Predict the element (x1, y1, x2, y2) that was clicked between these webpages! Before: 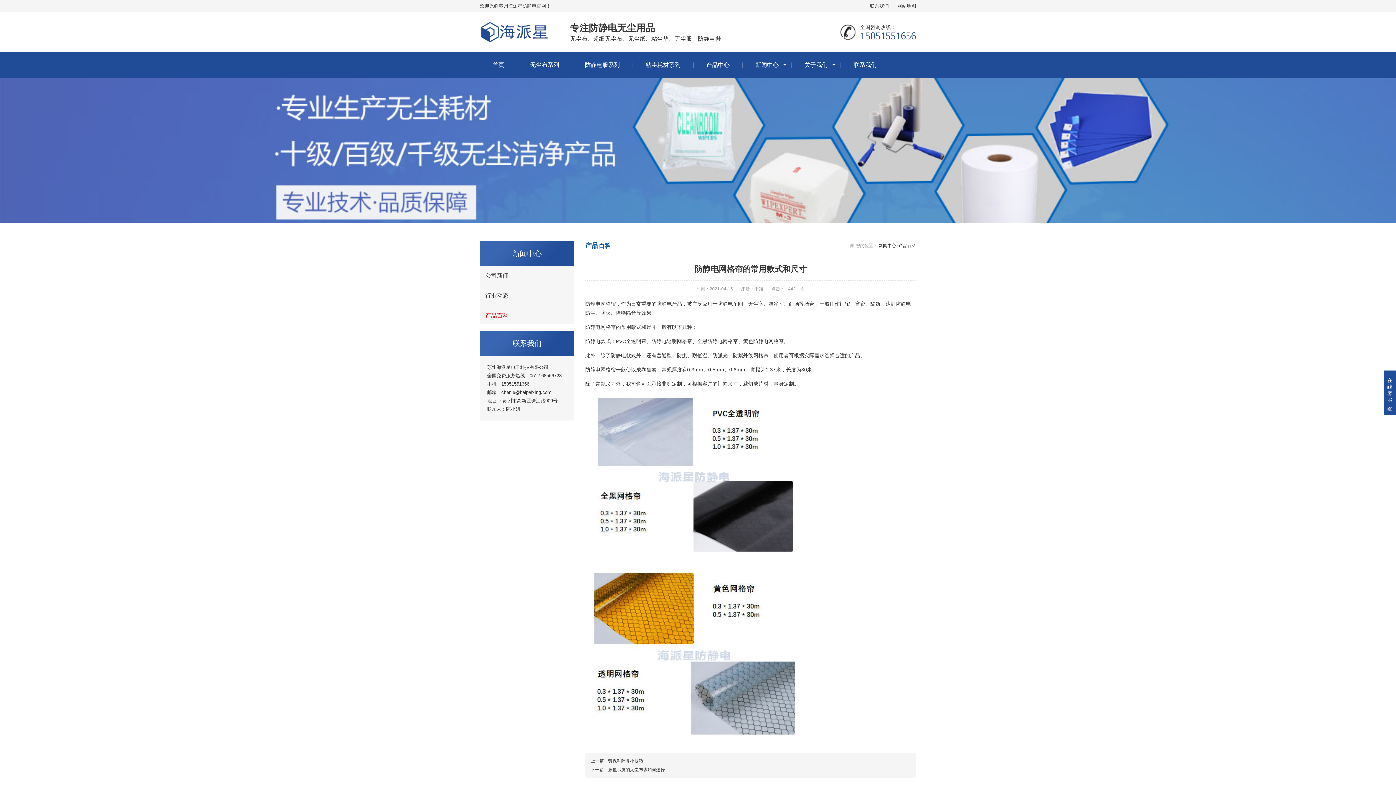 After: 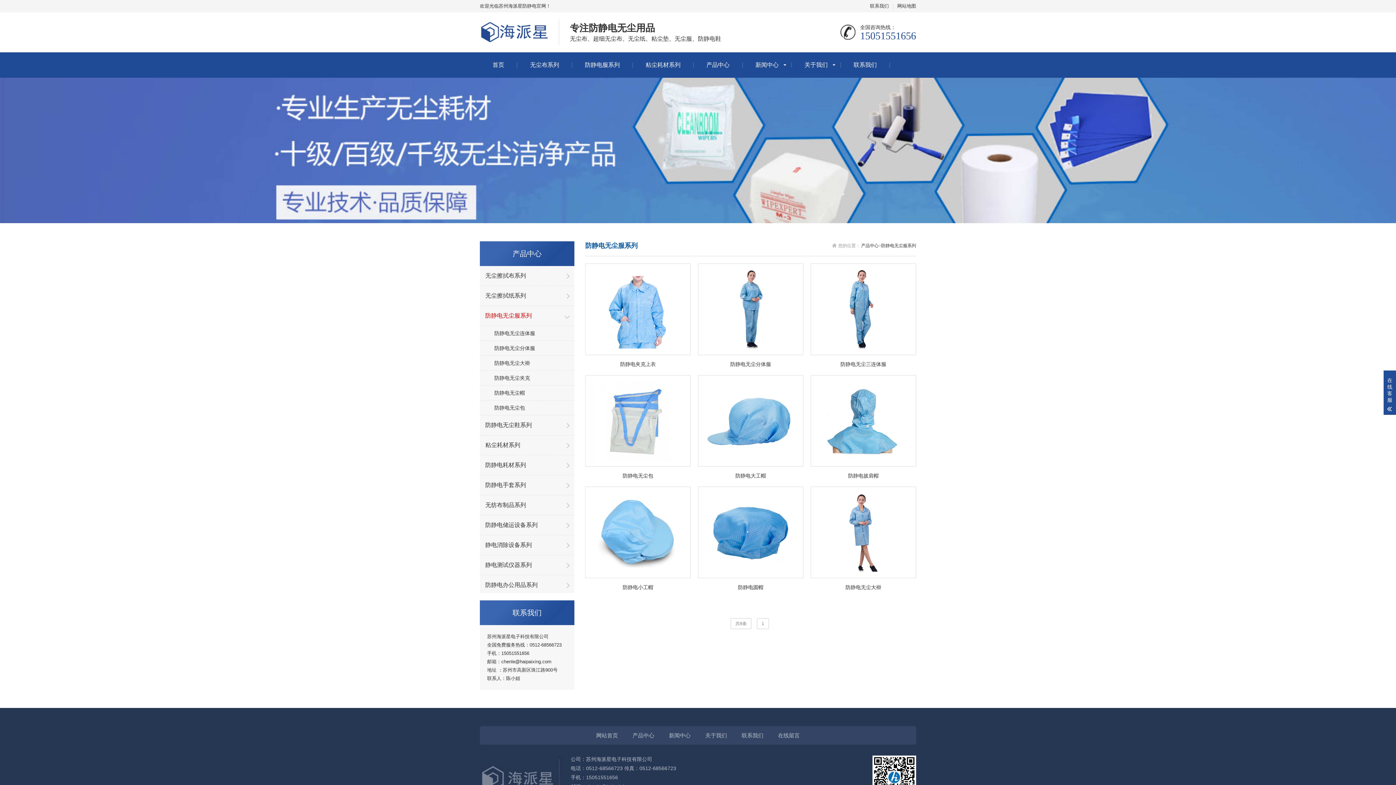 Action: bbox: (572, 52, 632, 77) label: 防静电服系列